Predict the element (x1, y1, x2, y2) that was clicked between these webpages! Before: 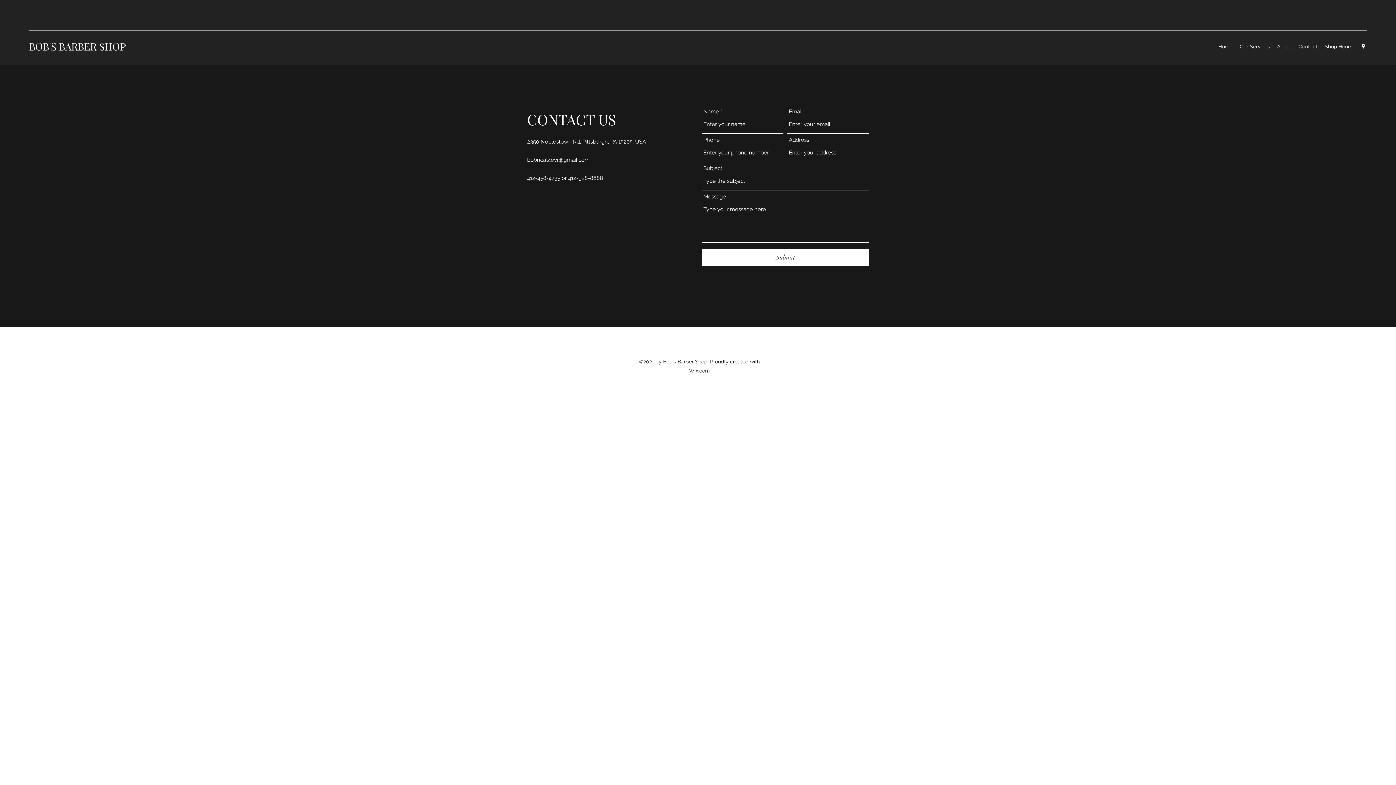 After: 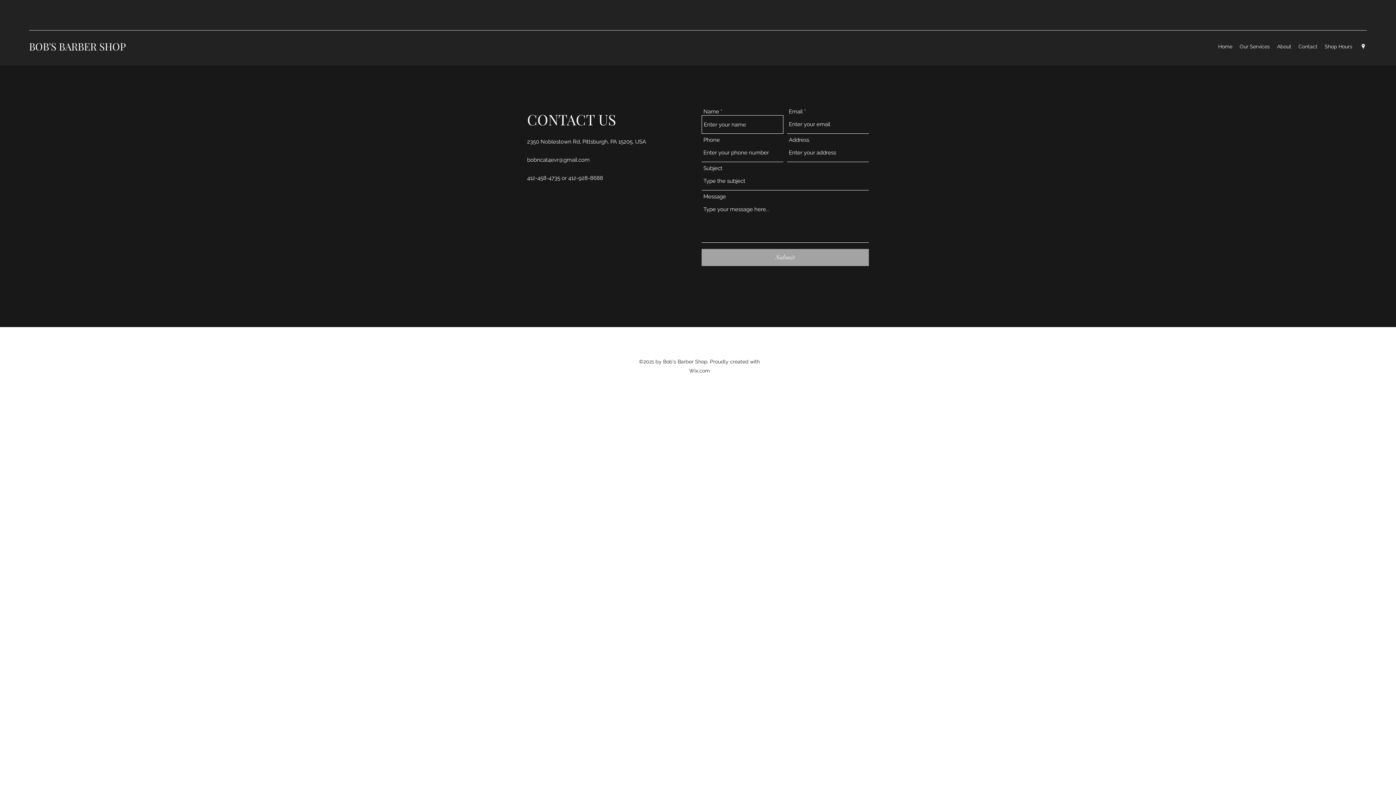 Action: label: Submit bbox: (701, 249, 869, 266)